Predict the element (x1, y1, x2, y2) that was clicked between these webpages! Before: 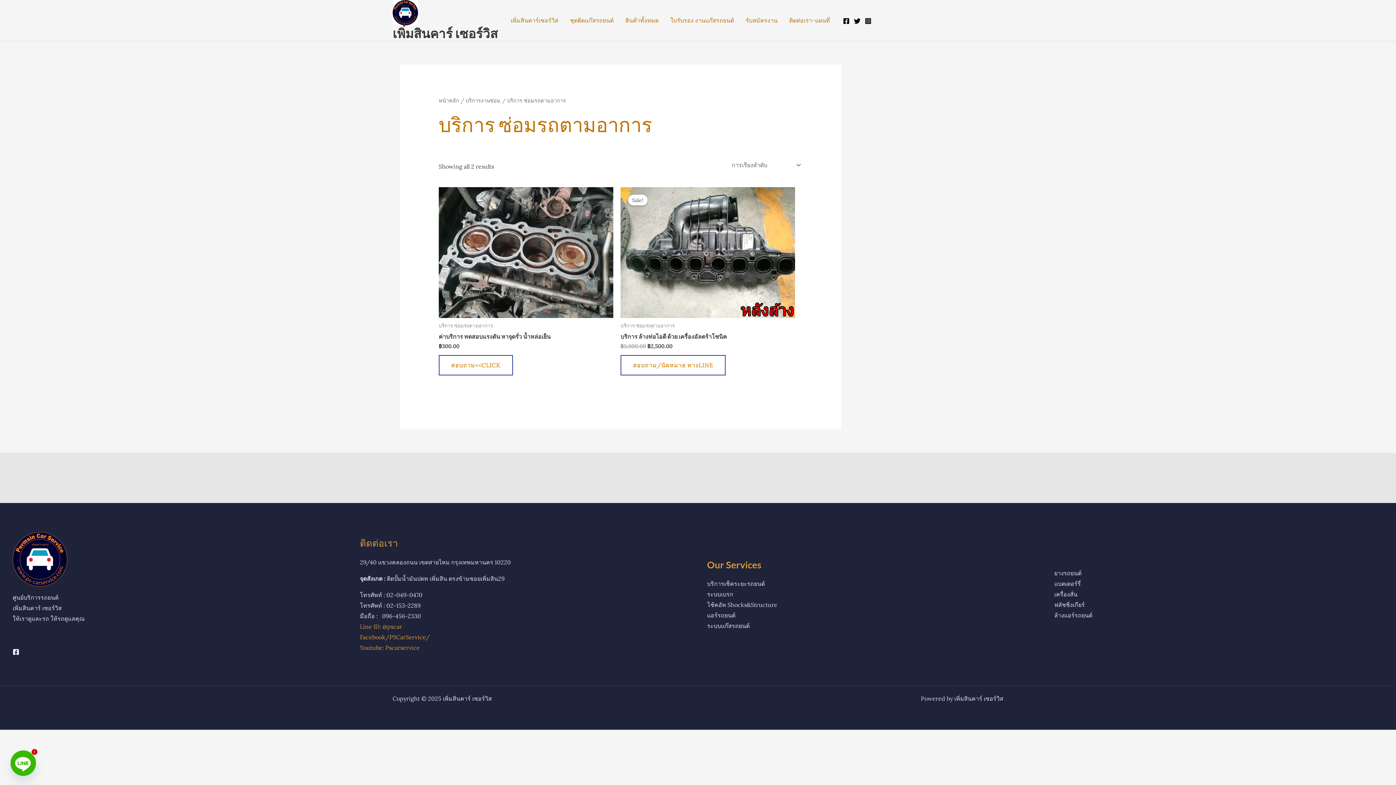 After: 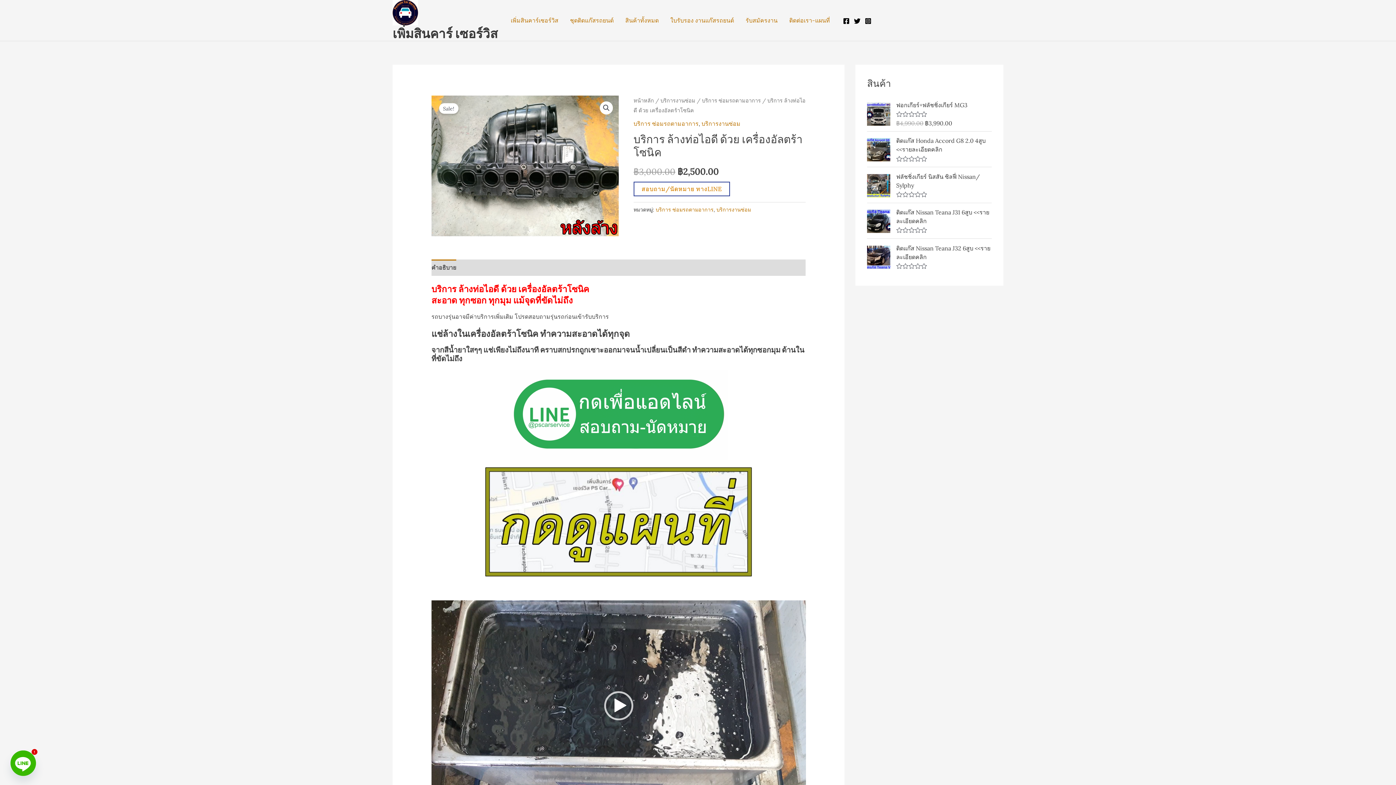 Action: label: บริการ ล้างท่อไอดี ด้วย เครื่องอัลตร้าโซนิค bbox: (620, 333, 795, 343)